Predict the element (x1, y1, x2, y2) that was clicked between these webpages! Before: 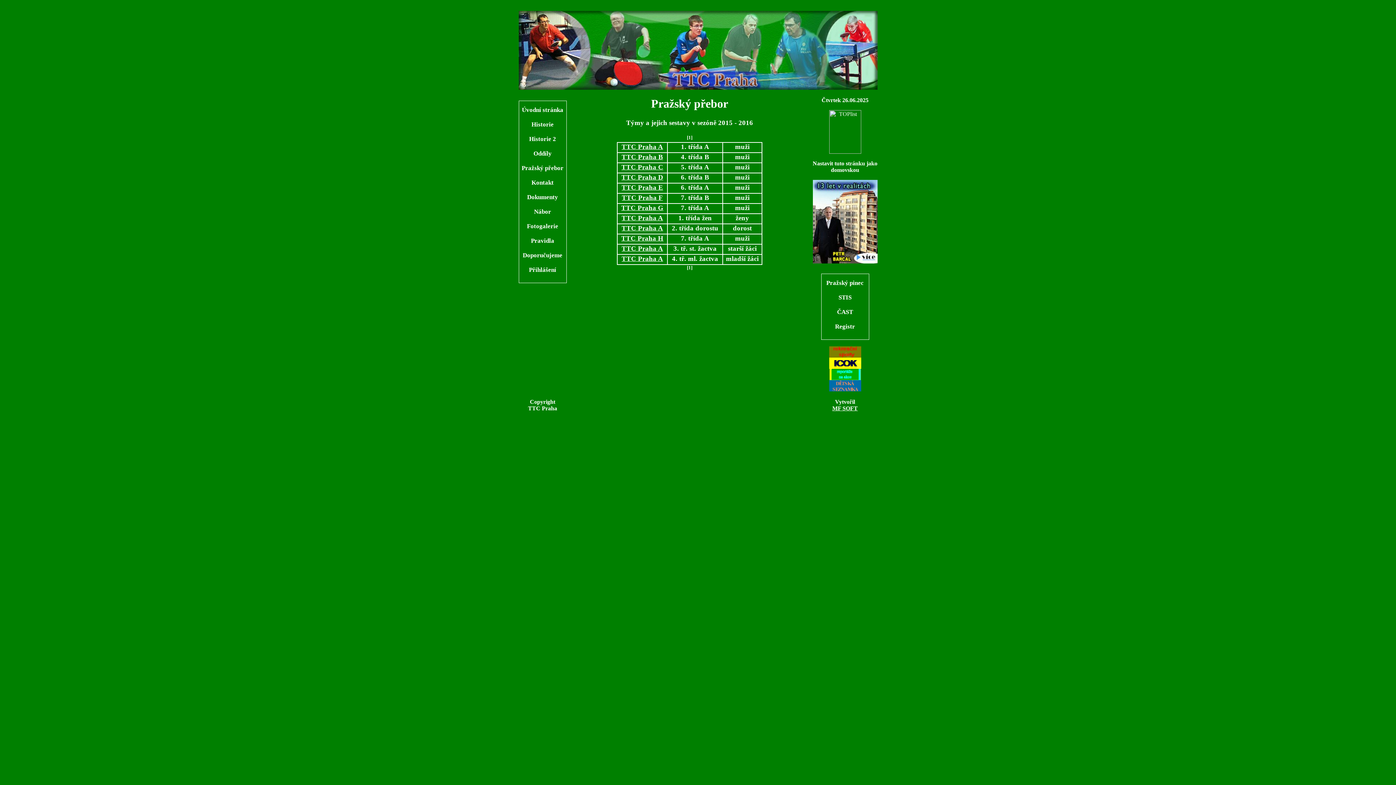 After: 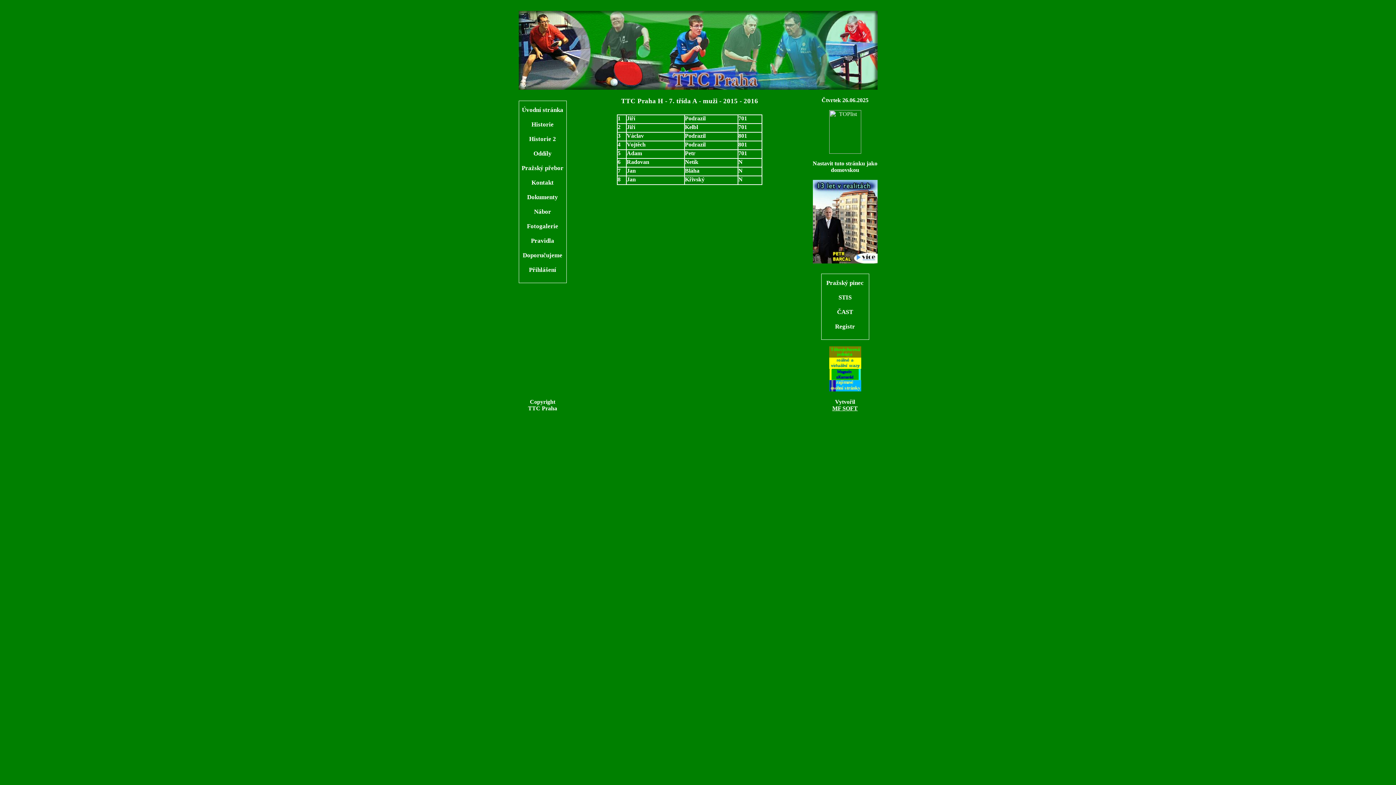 Action: label: TTC Praha H bbox: (621, 234, 663, 242)